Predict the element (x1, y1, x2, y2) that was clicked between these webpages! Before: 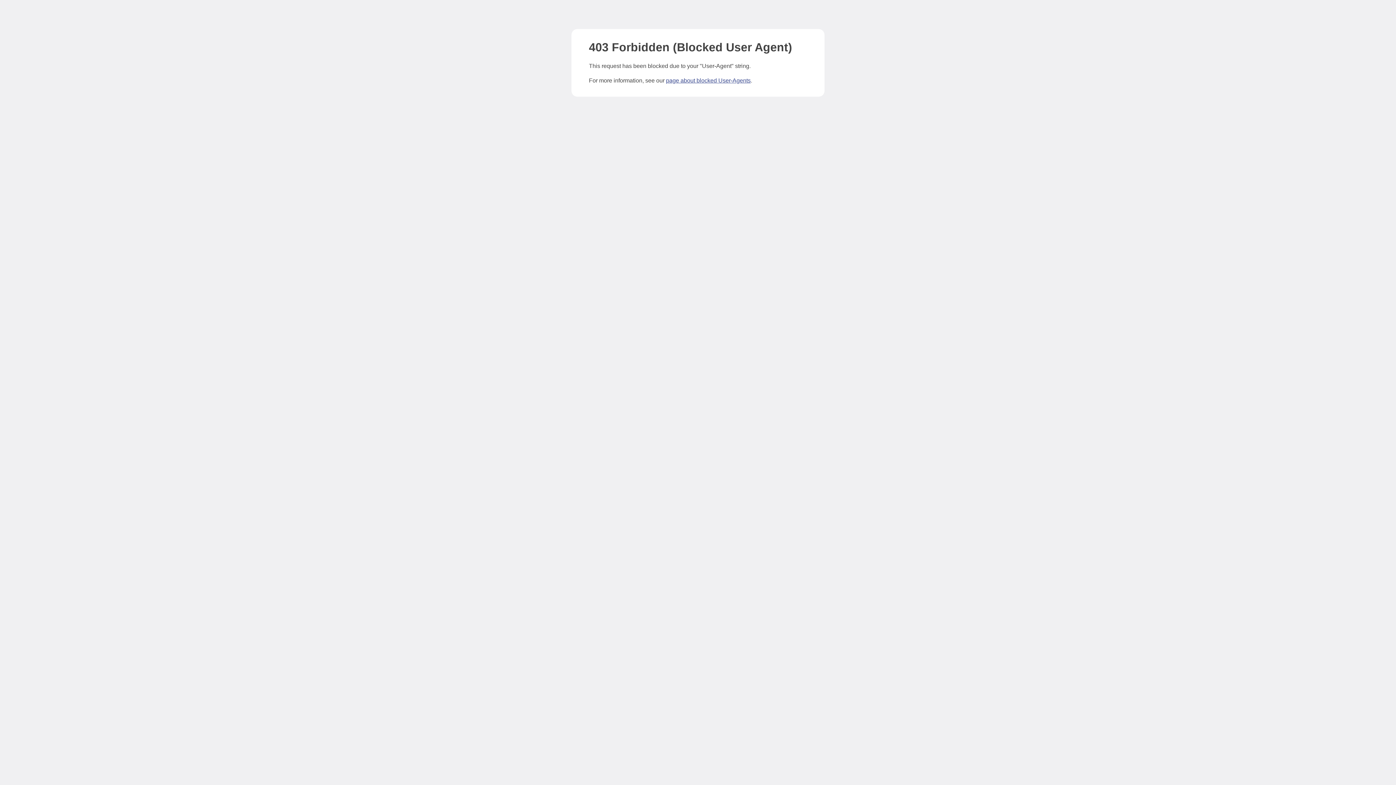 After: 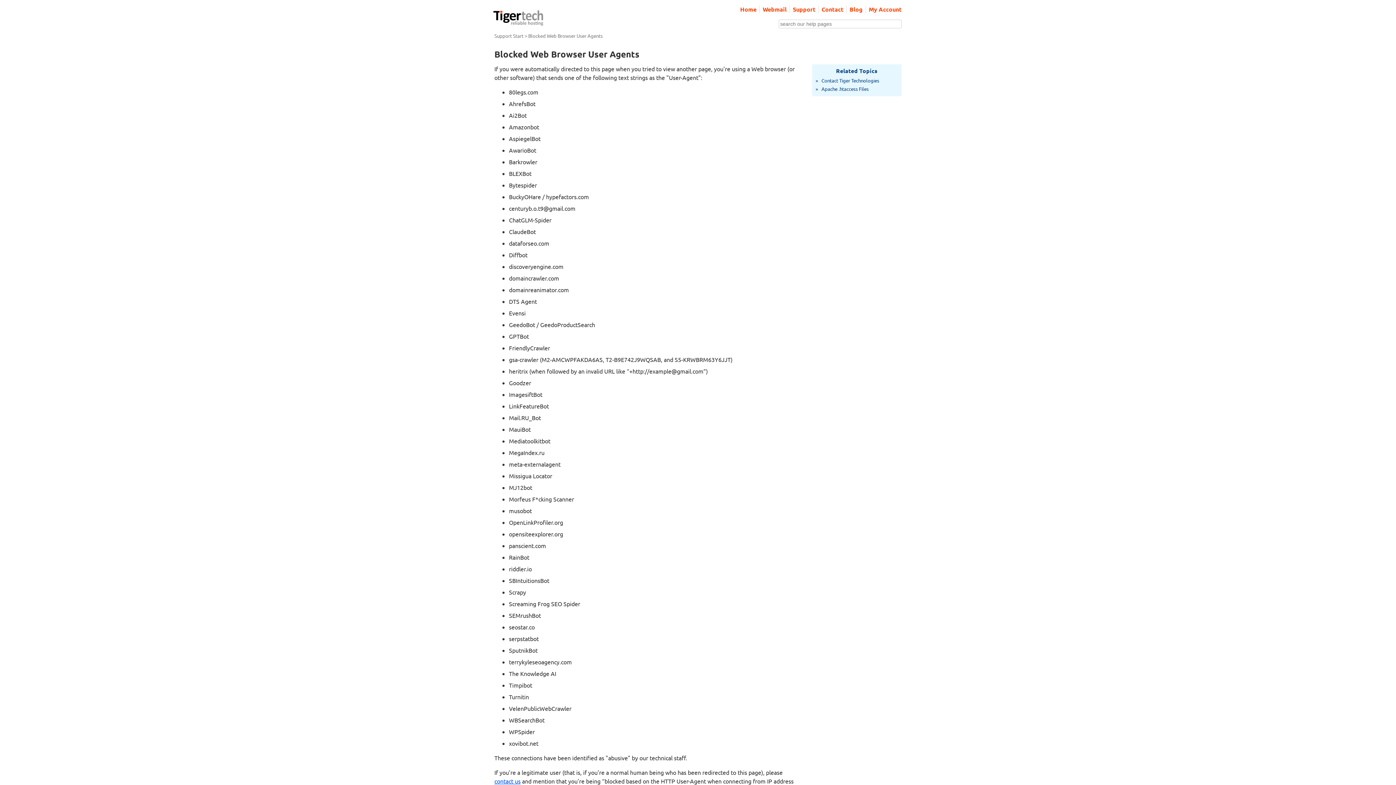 Action: label: page about blocked User-Agents bbox: (666, 77, 750, 83)